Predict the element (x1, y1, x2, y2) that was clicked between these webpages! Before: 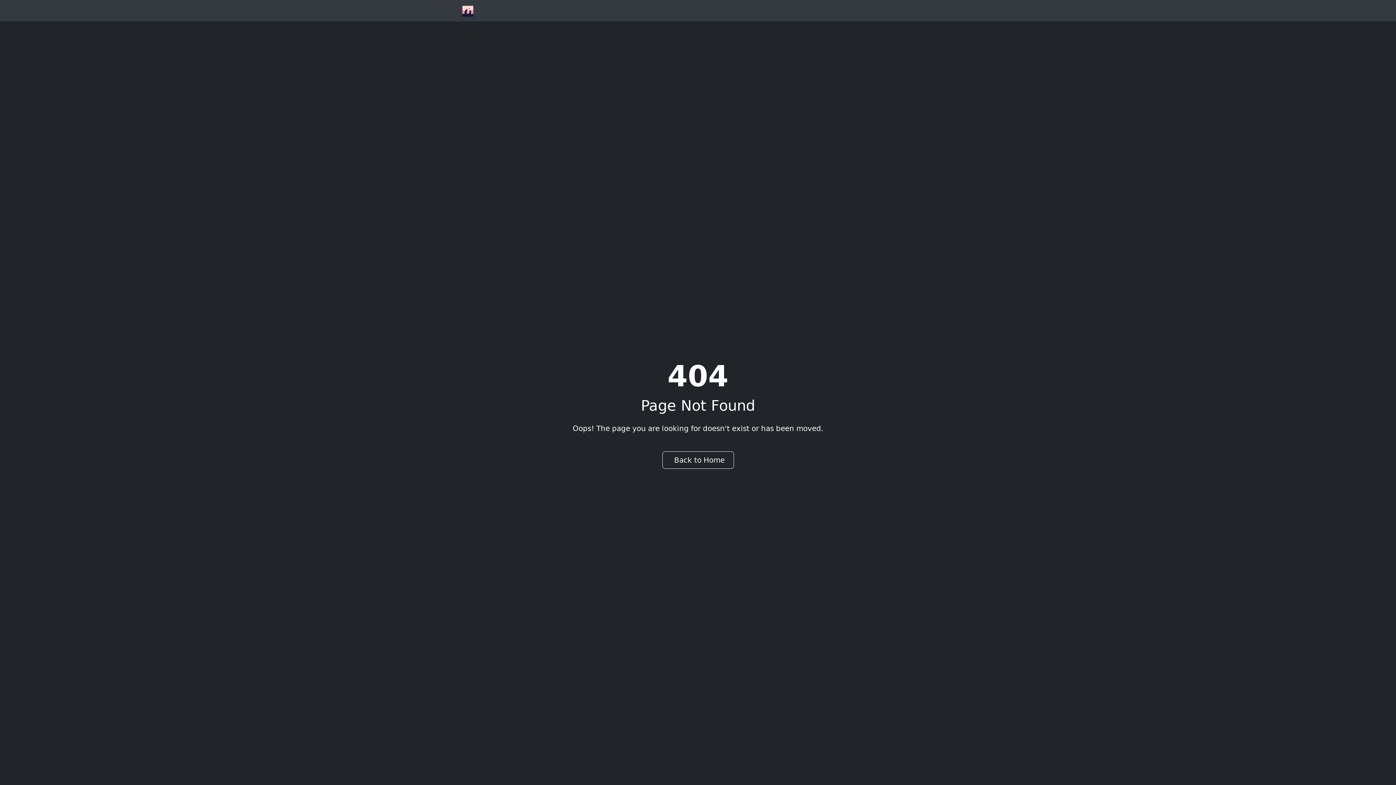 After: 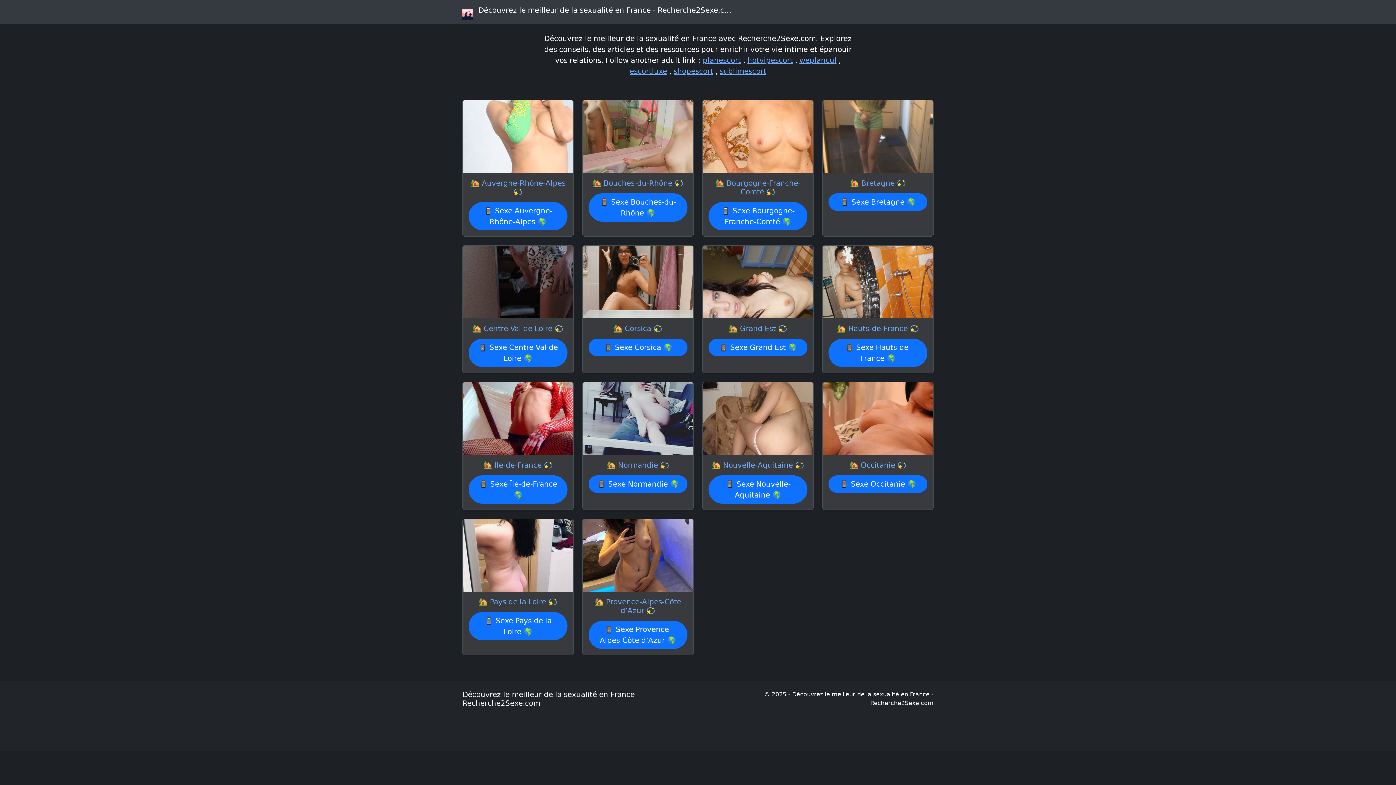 Action: bbox: (462, 2, 478, 18) label:  